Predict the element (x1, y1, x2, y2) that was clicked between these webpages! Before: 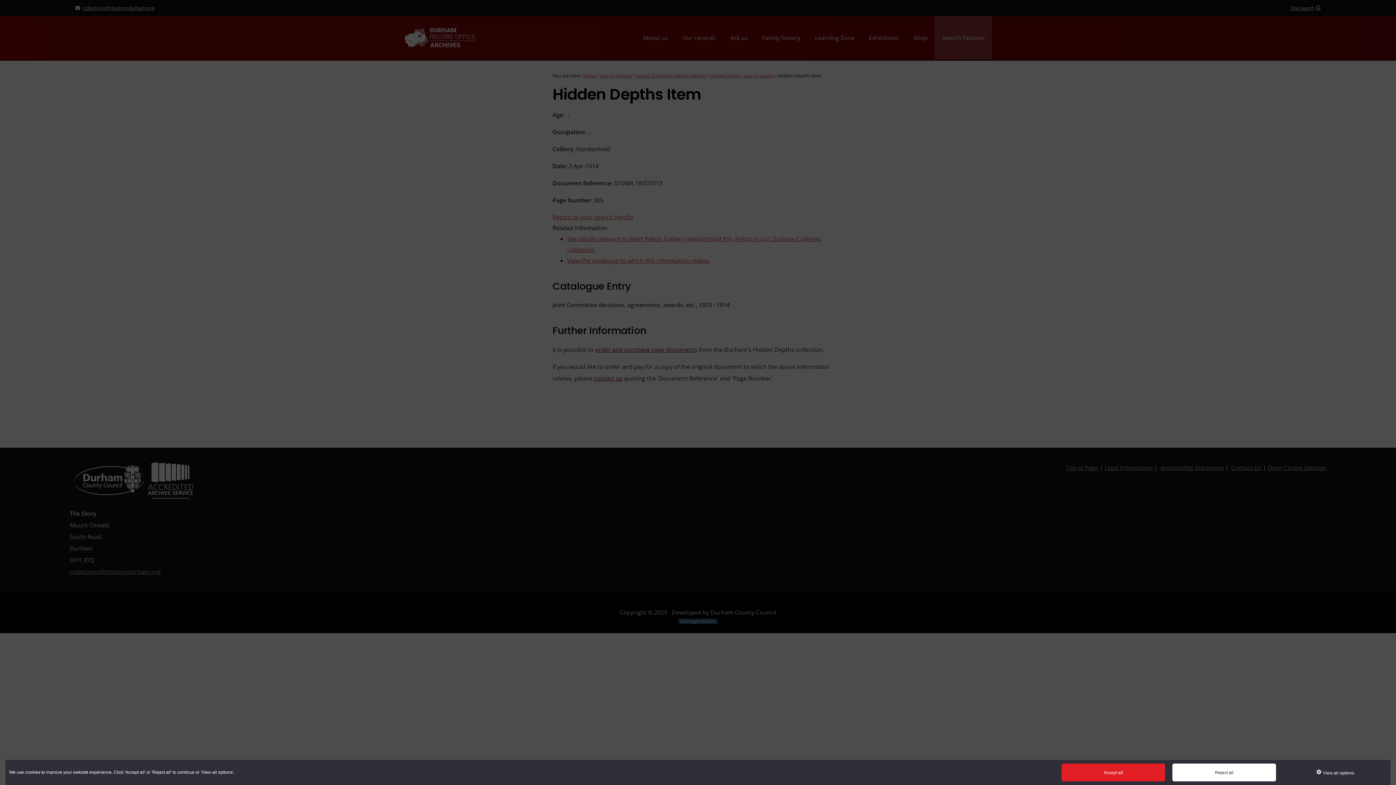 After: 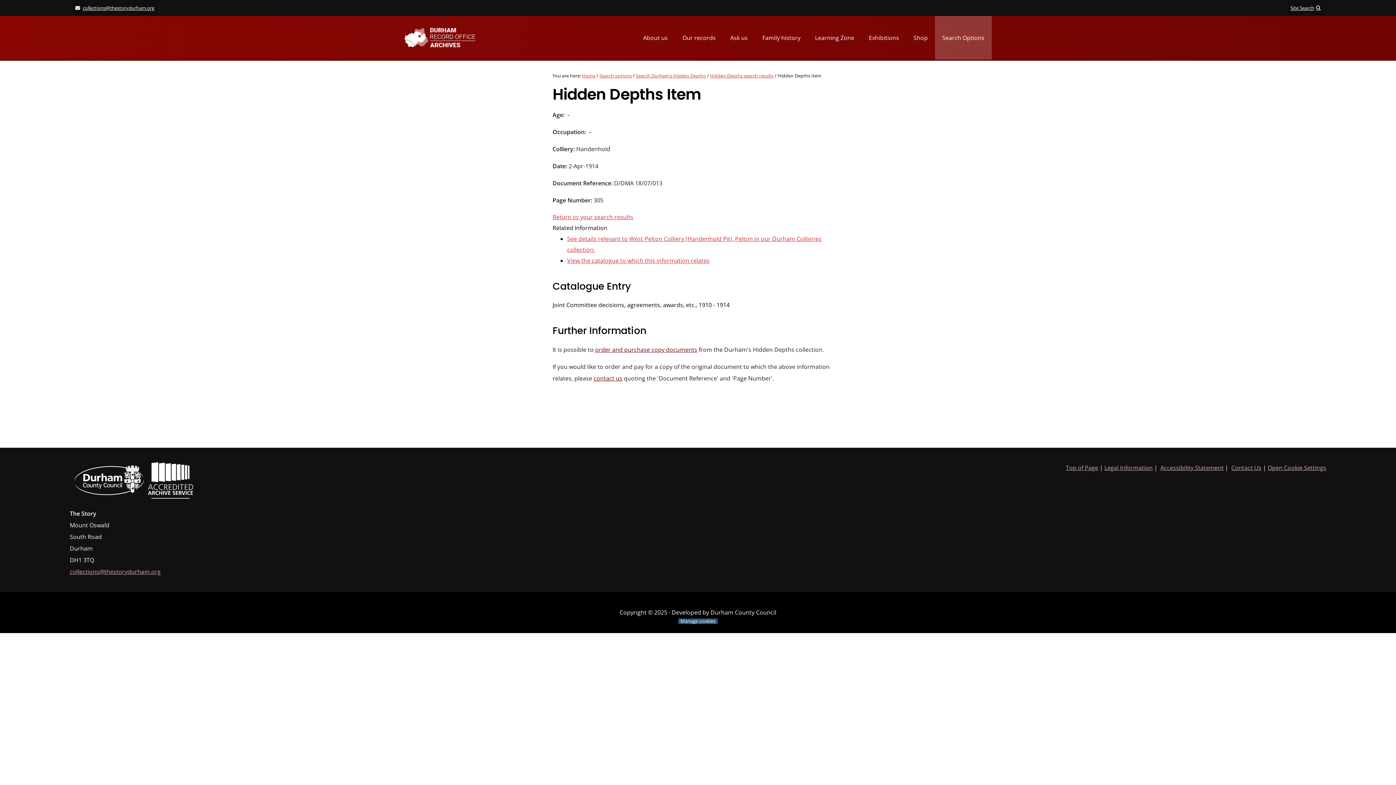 Action: bbox: (1061, 764, 1165, 781) label: Accept all